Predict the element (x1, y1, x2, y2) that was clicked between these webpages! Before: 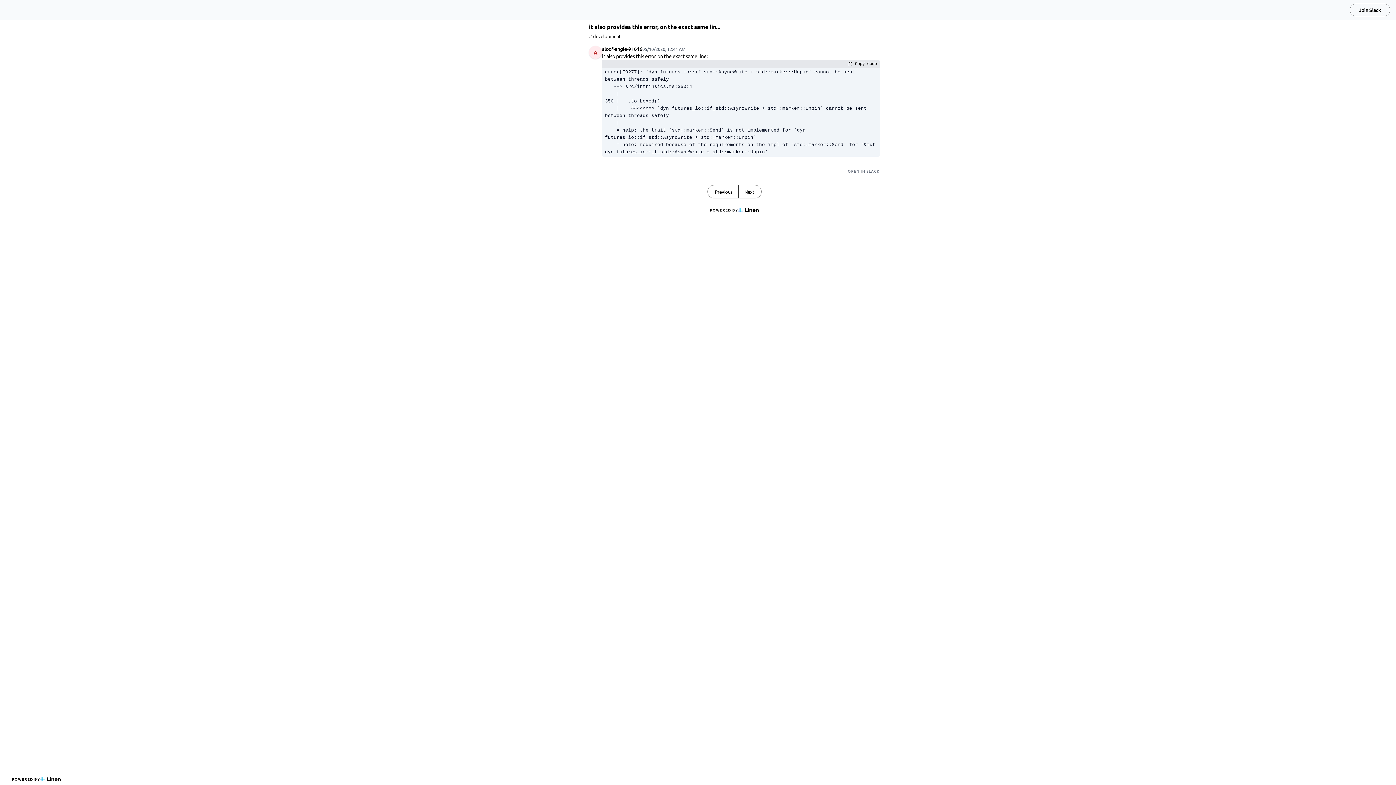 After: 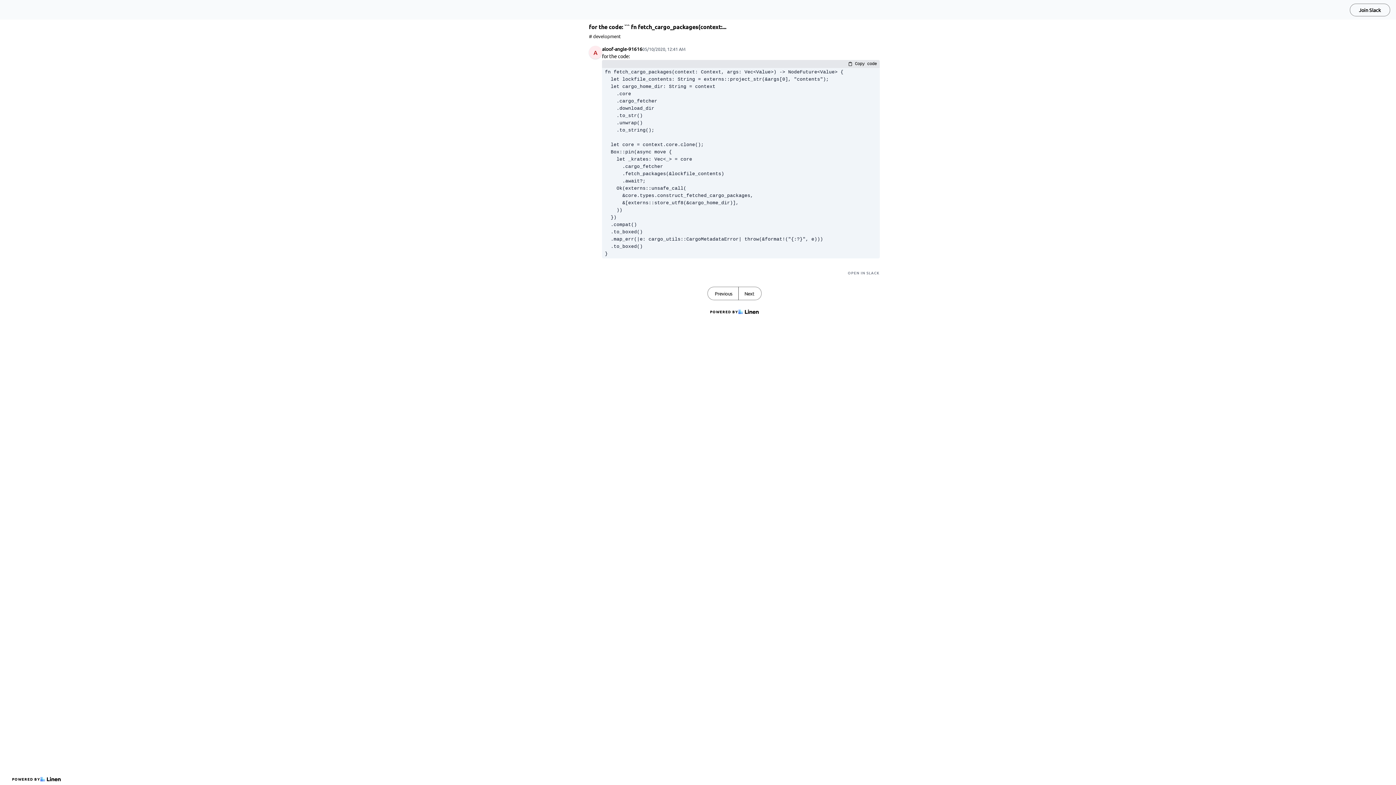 Action: bbox: (708, 185, 738, 198) label: Previous